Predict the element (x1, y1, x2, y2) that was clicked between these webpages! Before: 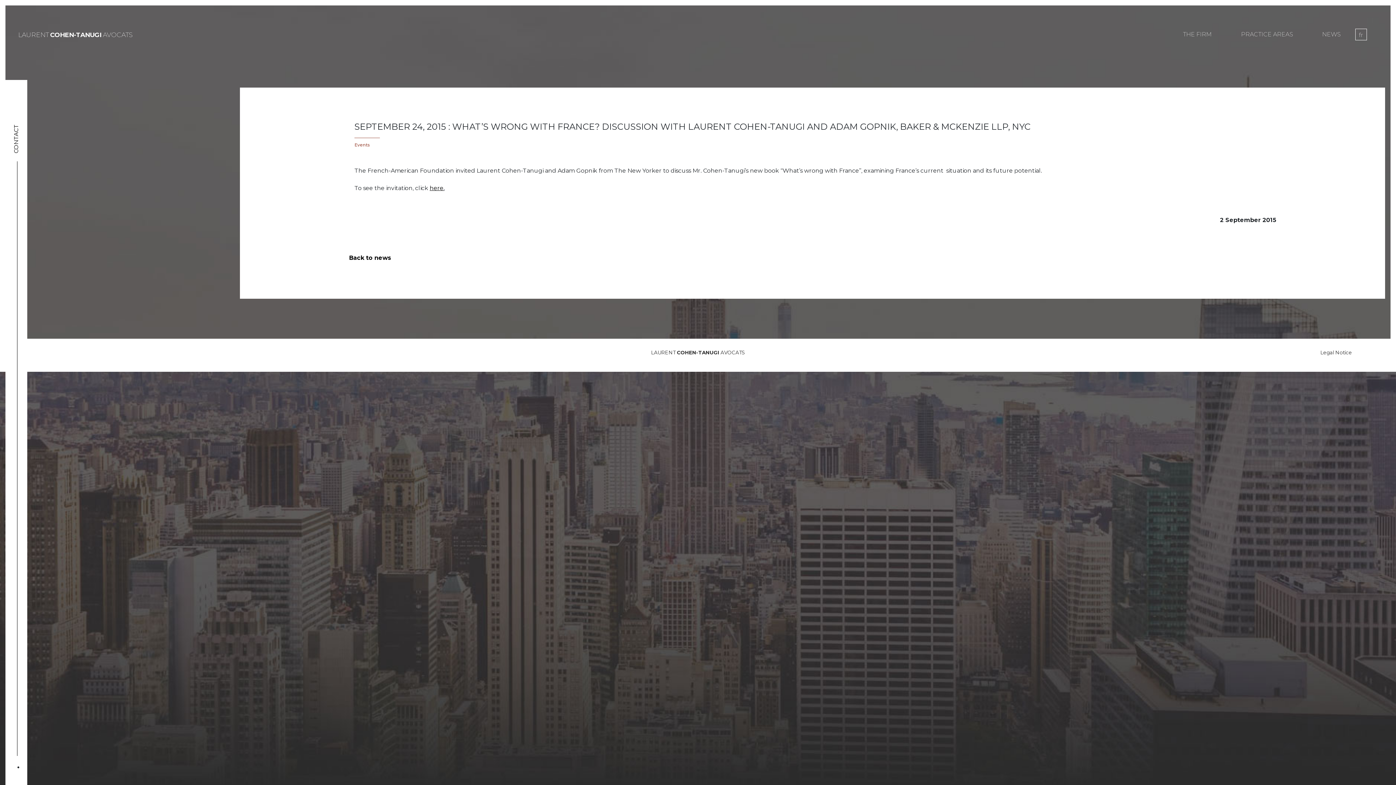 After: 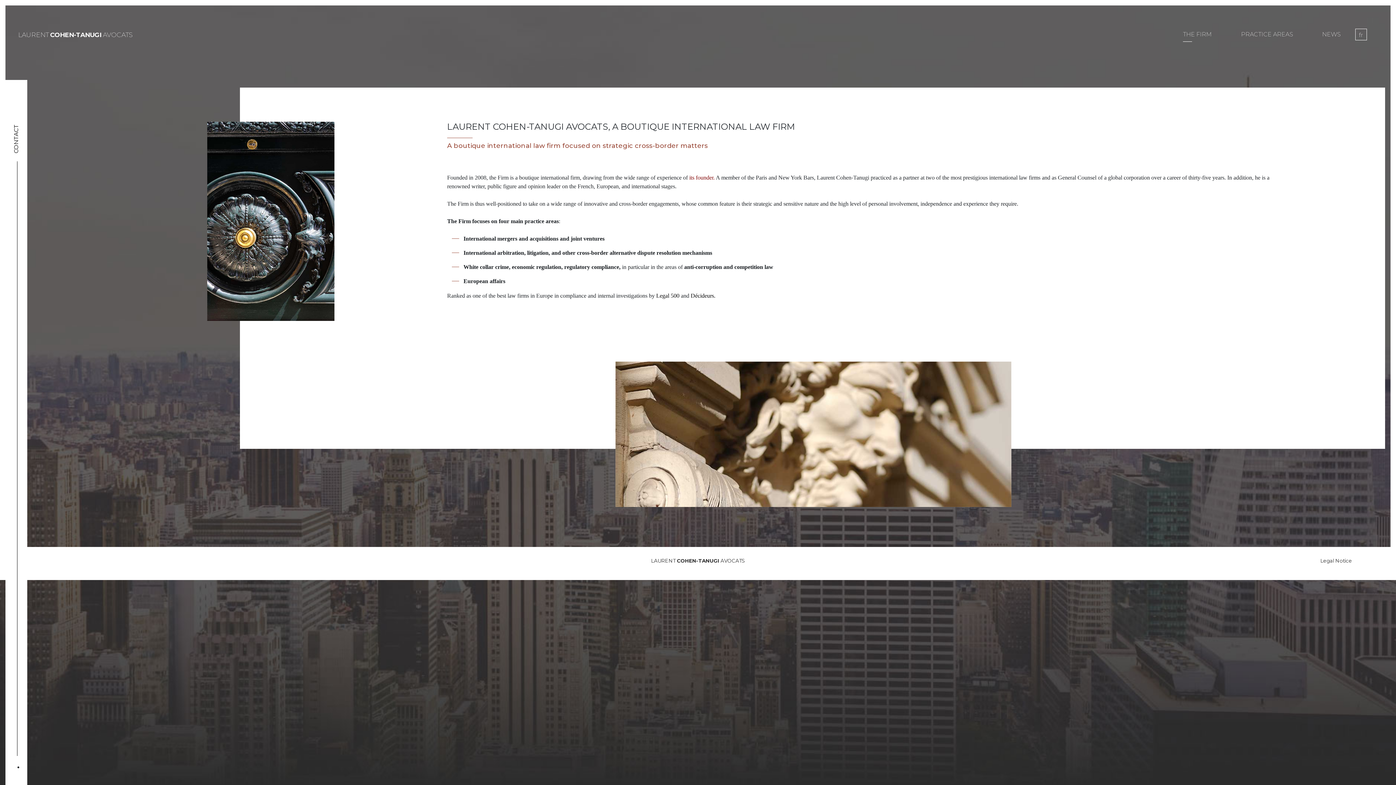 Action: label: THE FIRM bbox: (1183, 27, 1212, 41)